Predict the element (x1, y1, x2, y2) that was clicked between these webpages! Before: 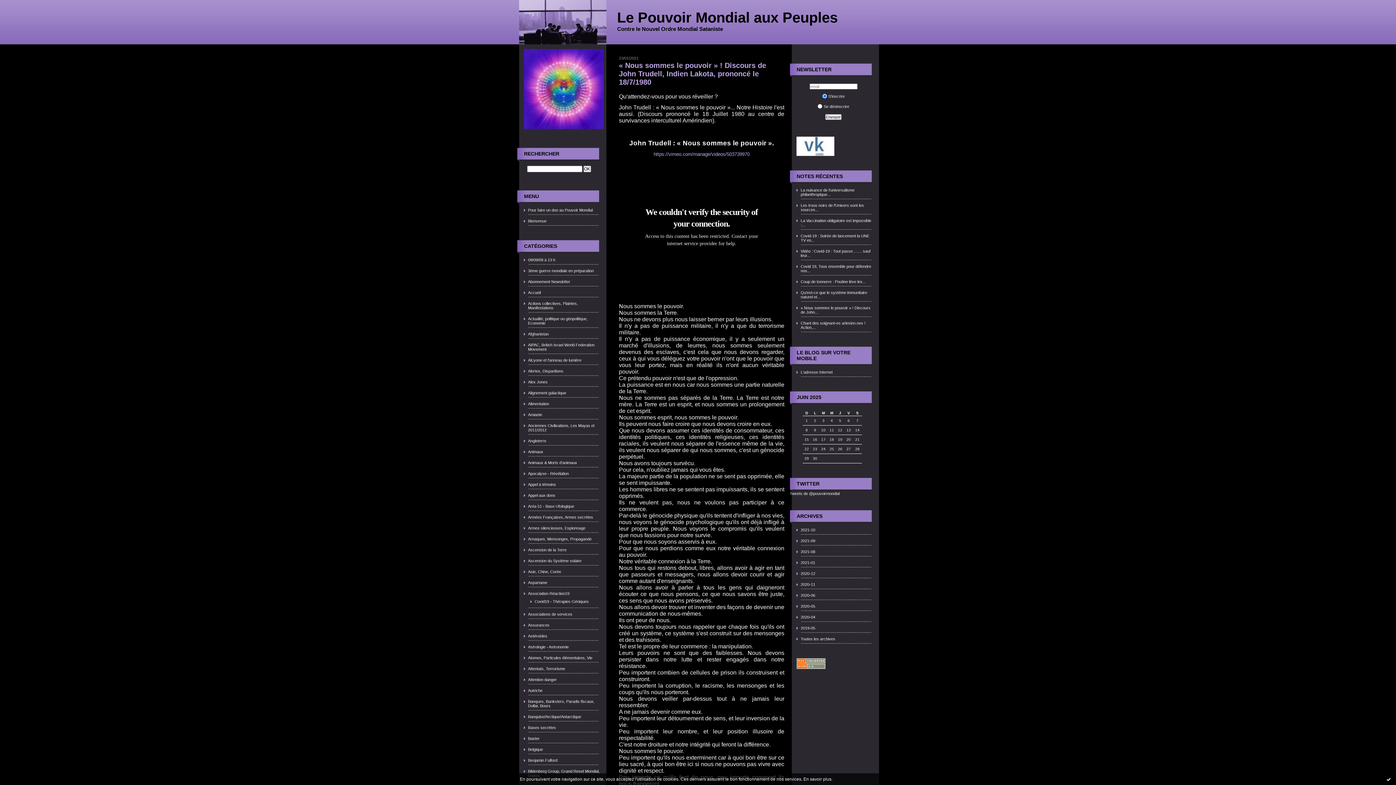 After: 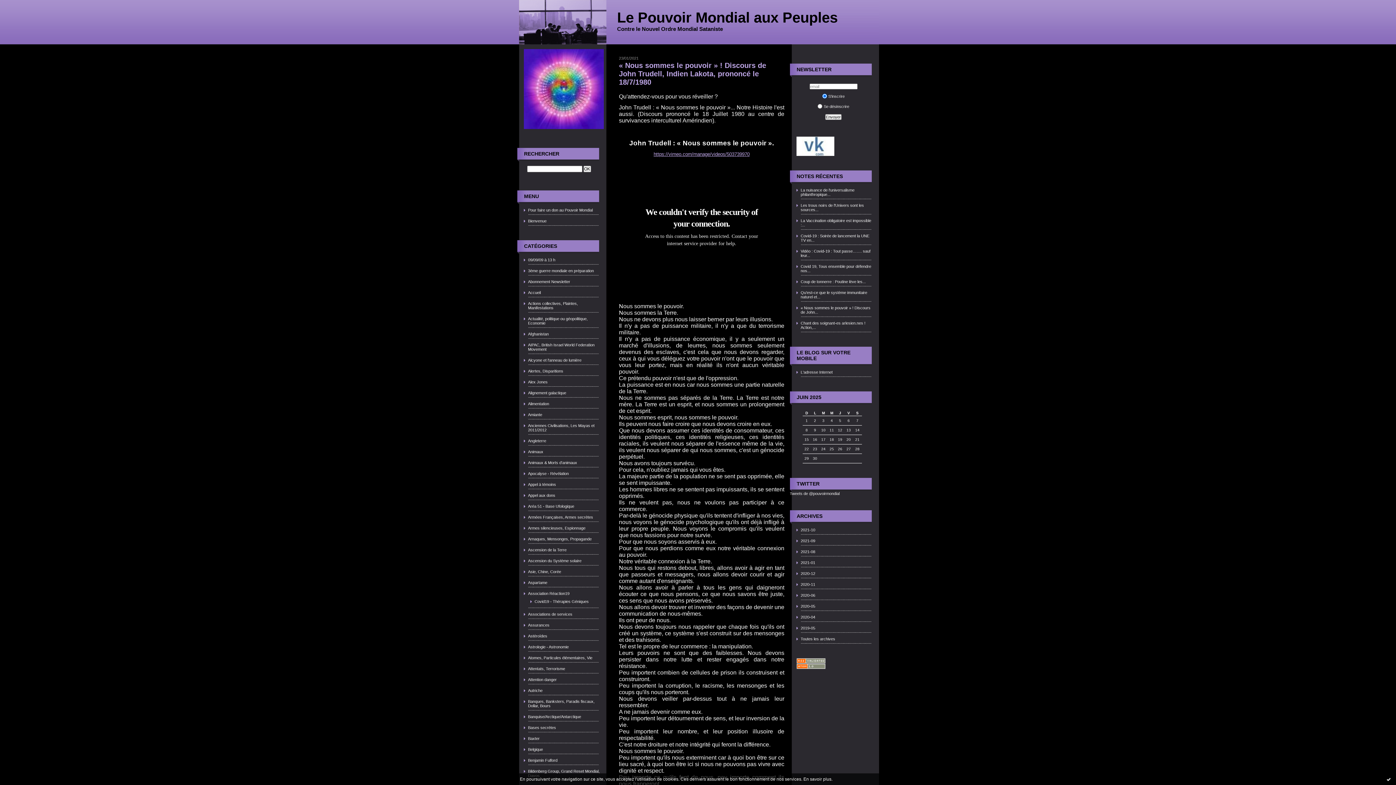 Action: label: https://vimeo.com/manage/videos/503739970 bbox: (653, 150, 749, 157)